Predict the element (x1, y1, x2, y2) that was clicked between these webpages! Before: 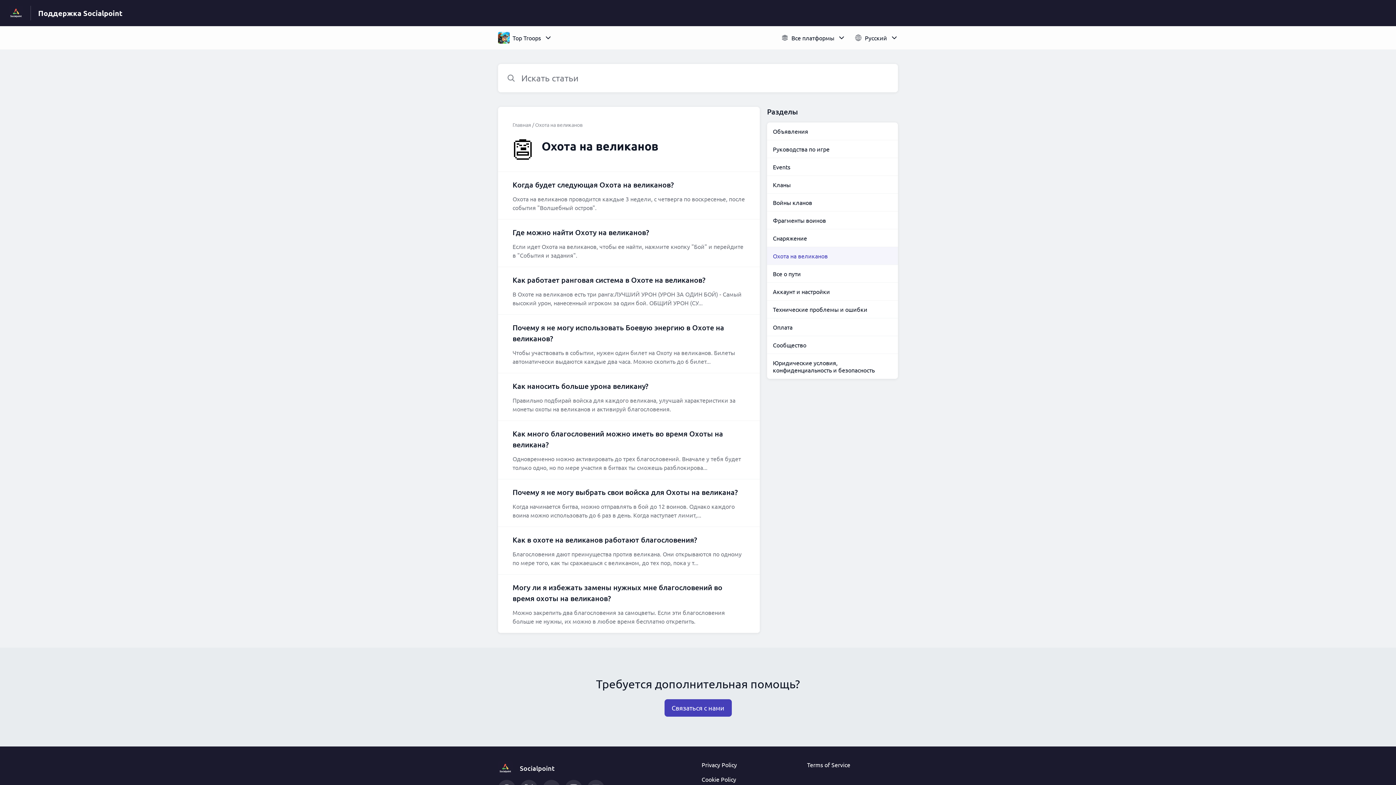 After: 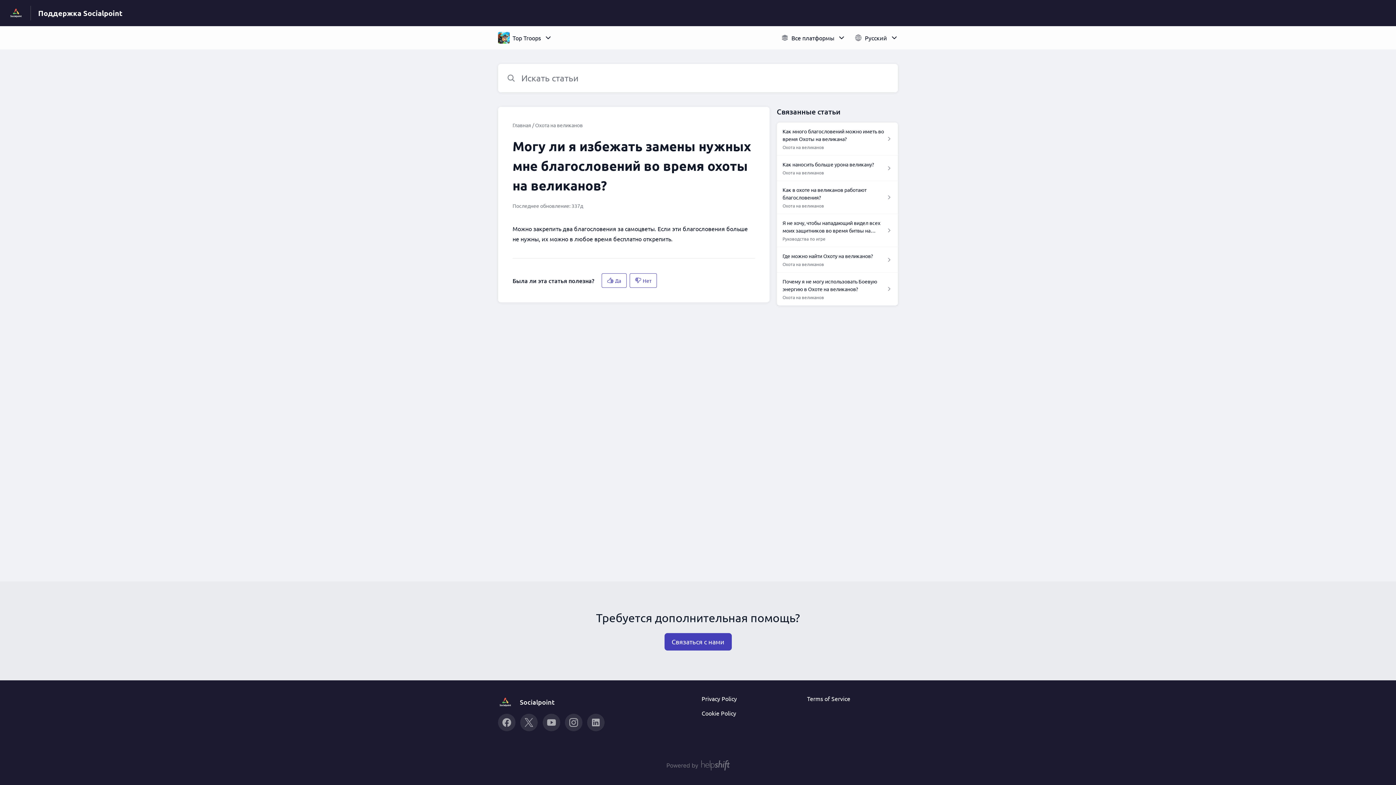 Action: label: Могу ли я избежать замены нужных мне благословений во время охоты на великанов?

Можно закрепить два благословения за самоцветы. Если эти благословения больше не нужны, их можно в любое время бесплатно открепить. bbox: (512, 582, 745, 625)